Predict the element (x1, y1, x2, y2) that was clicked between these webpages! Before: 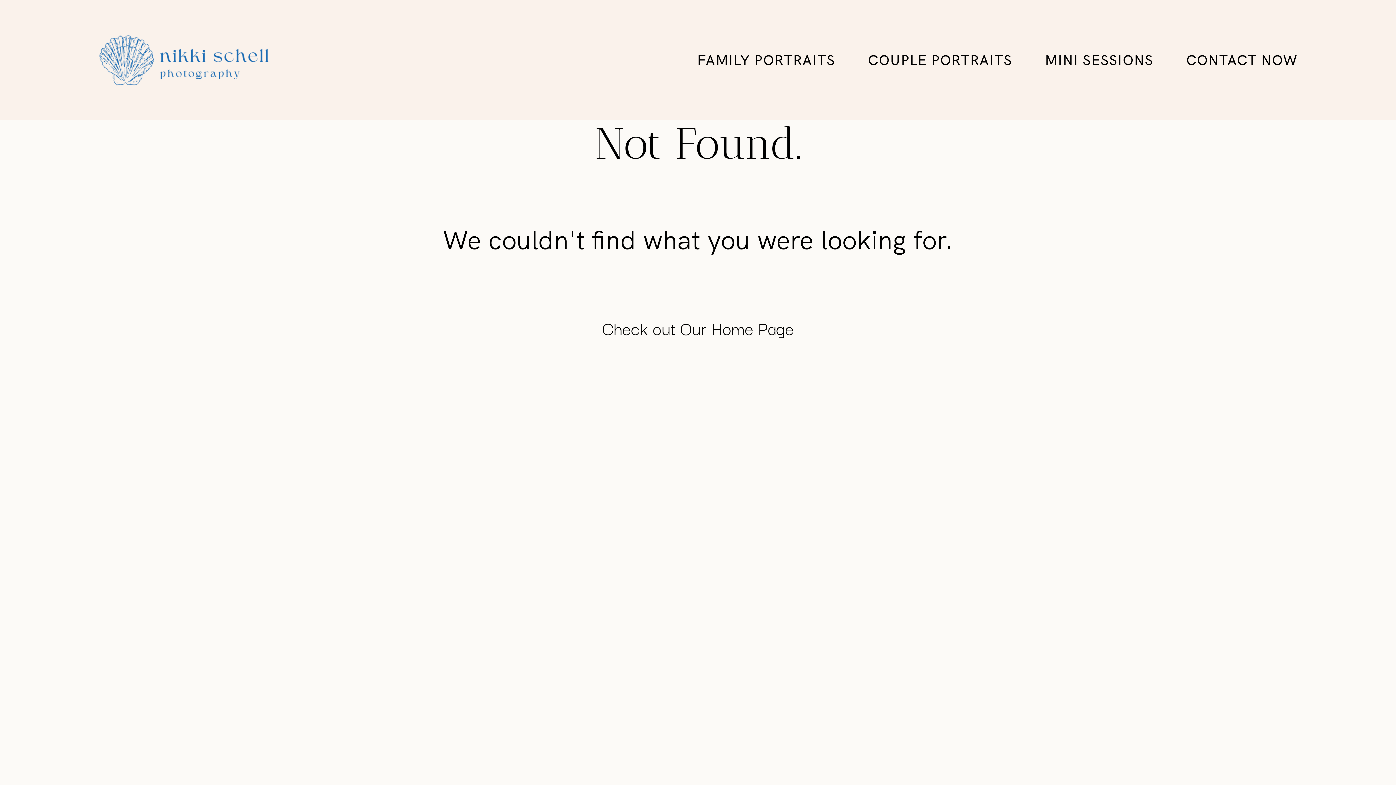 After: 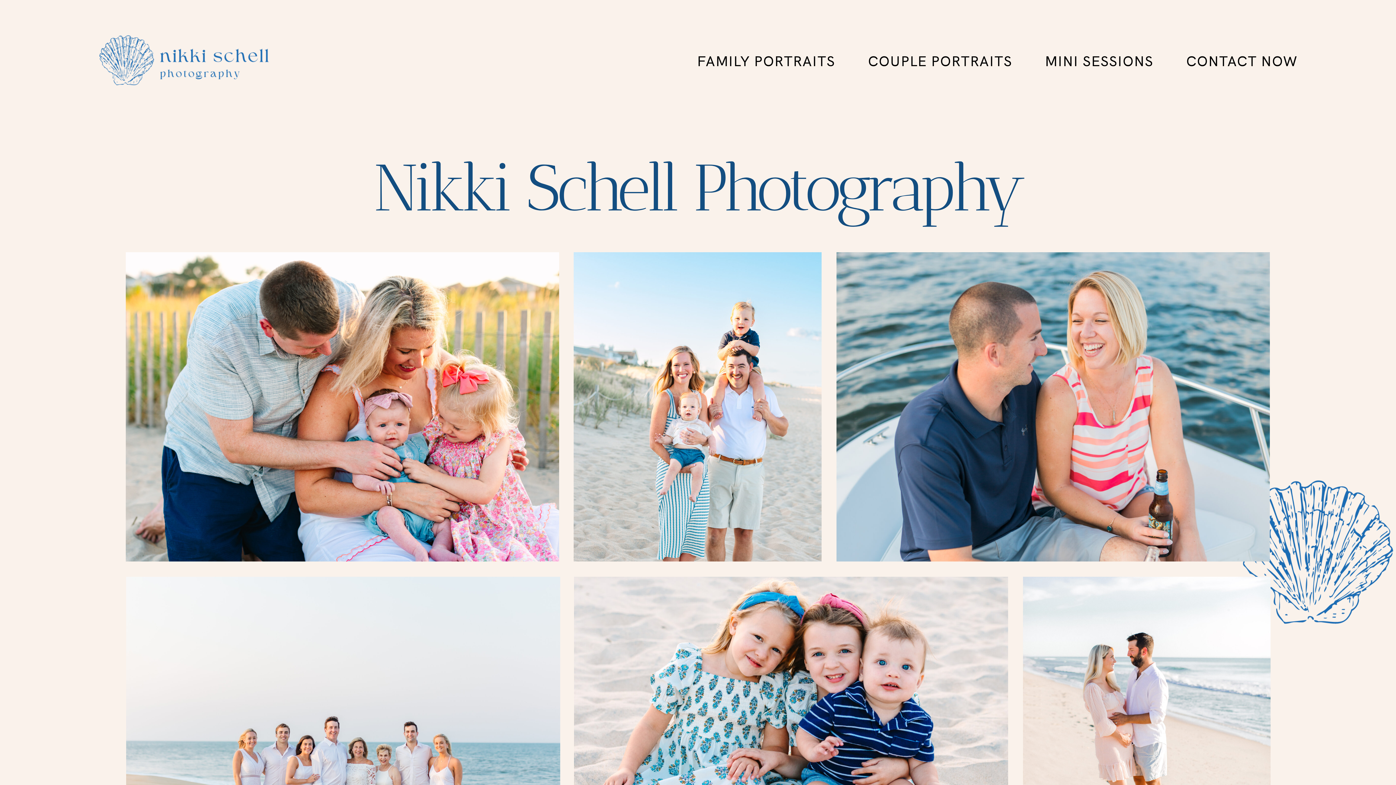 Action: bbox: (98, 32, 280, 87)